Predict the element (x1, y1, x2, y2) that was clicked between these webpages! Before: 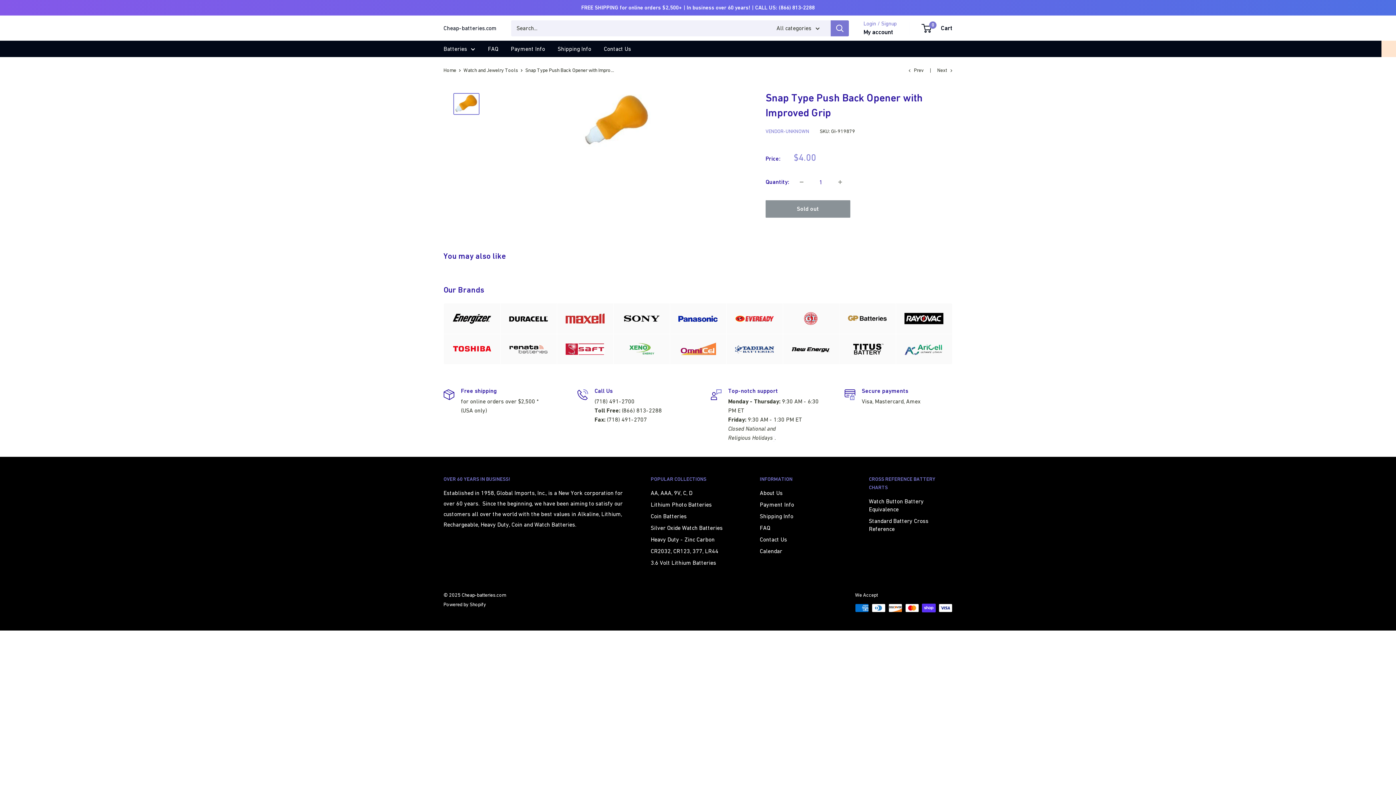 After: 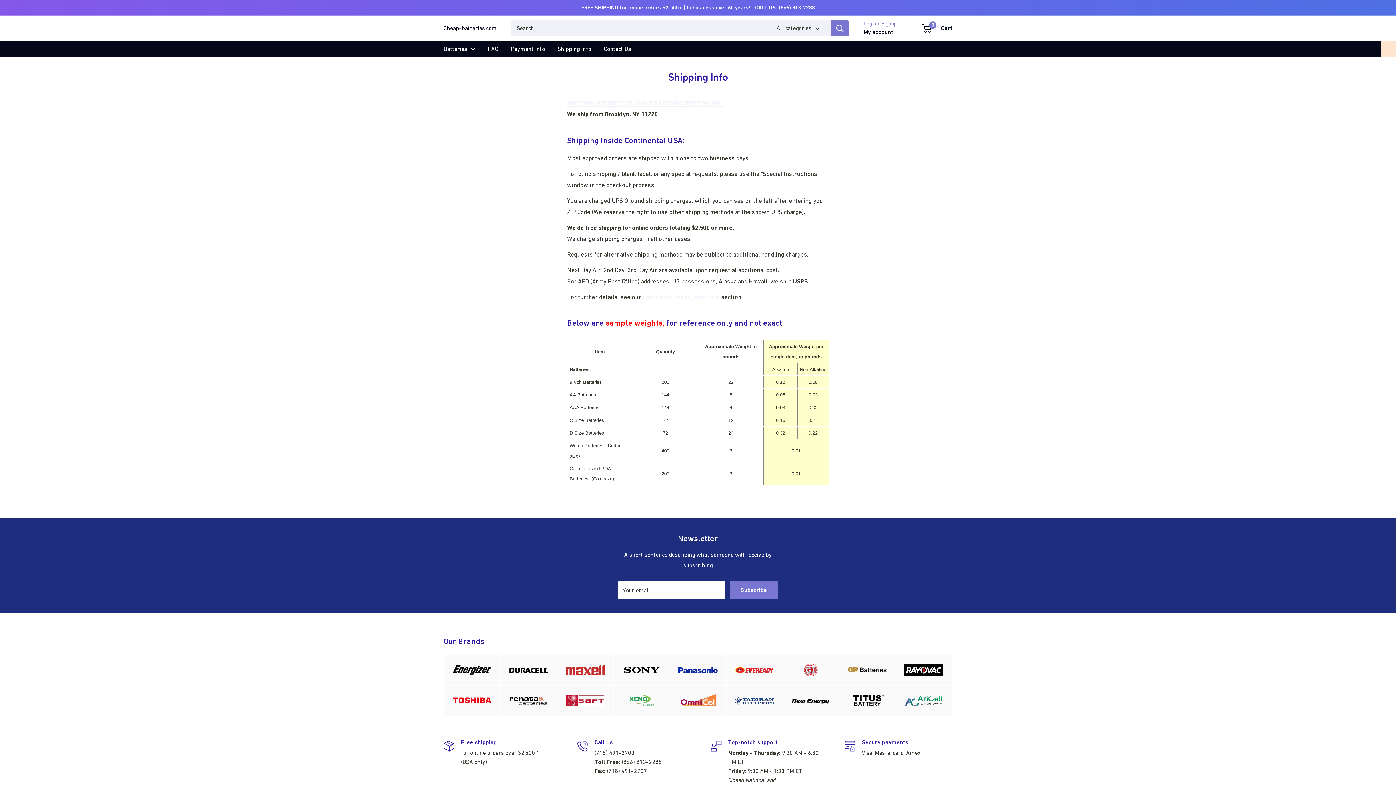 Action: bbox: (557, 43, 591, 54) label: Shipping Info